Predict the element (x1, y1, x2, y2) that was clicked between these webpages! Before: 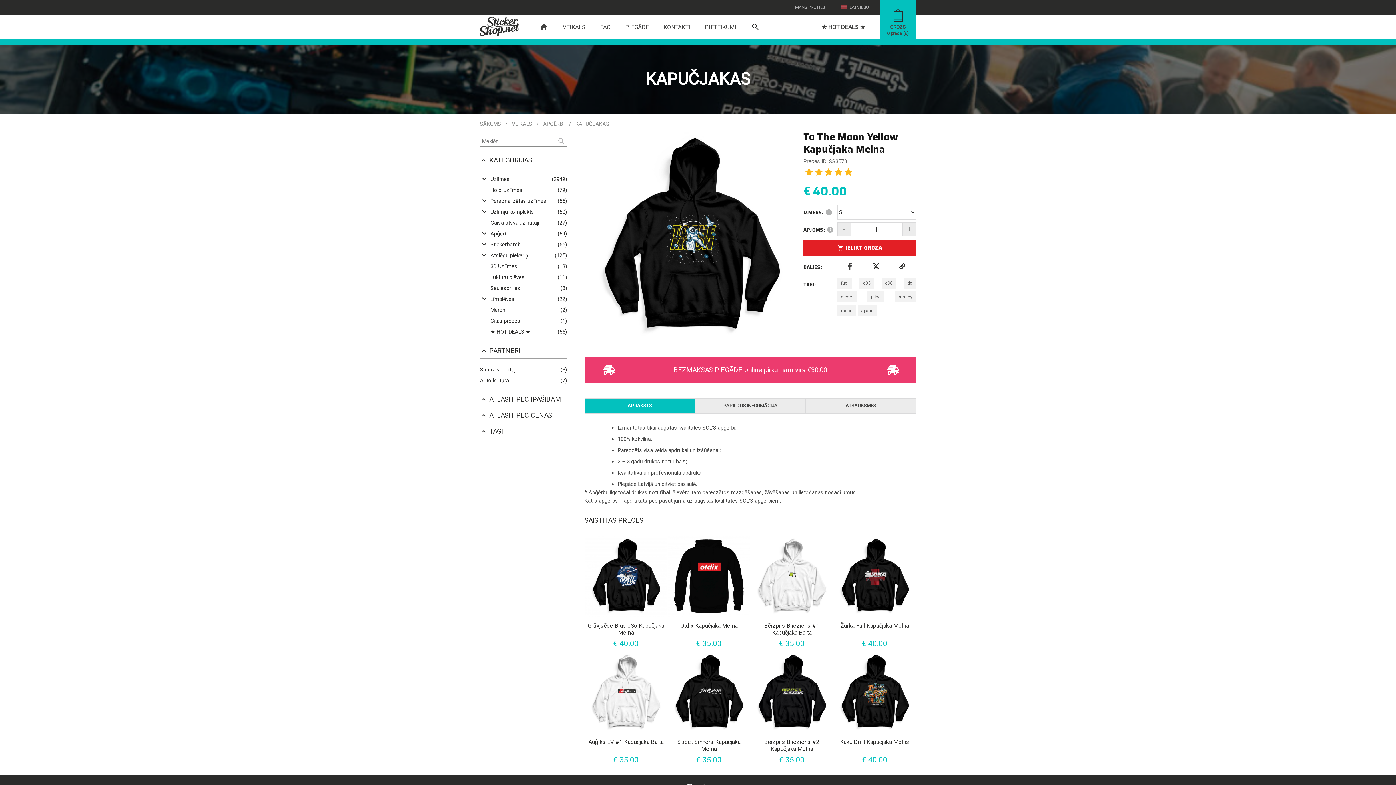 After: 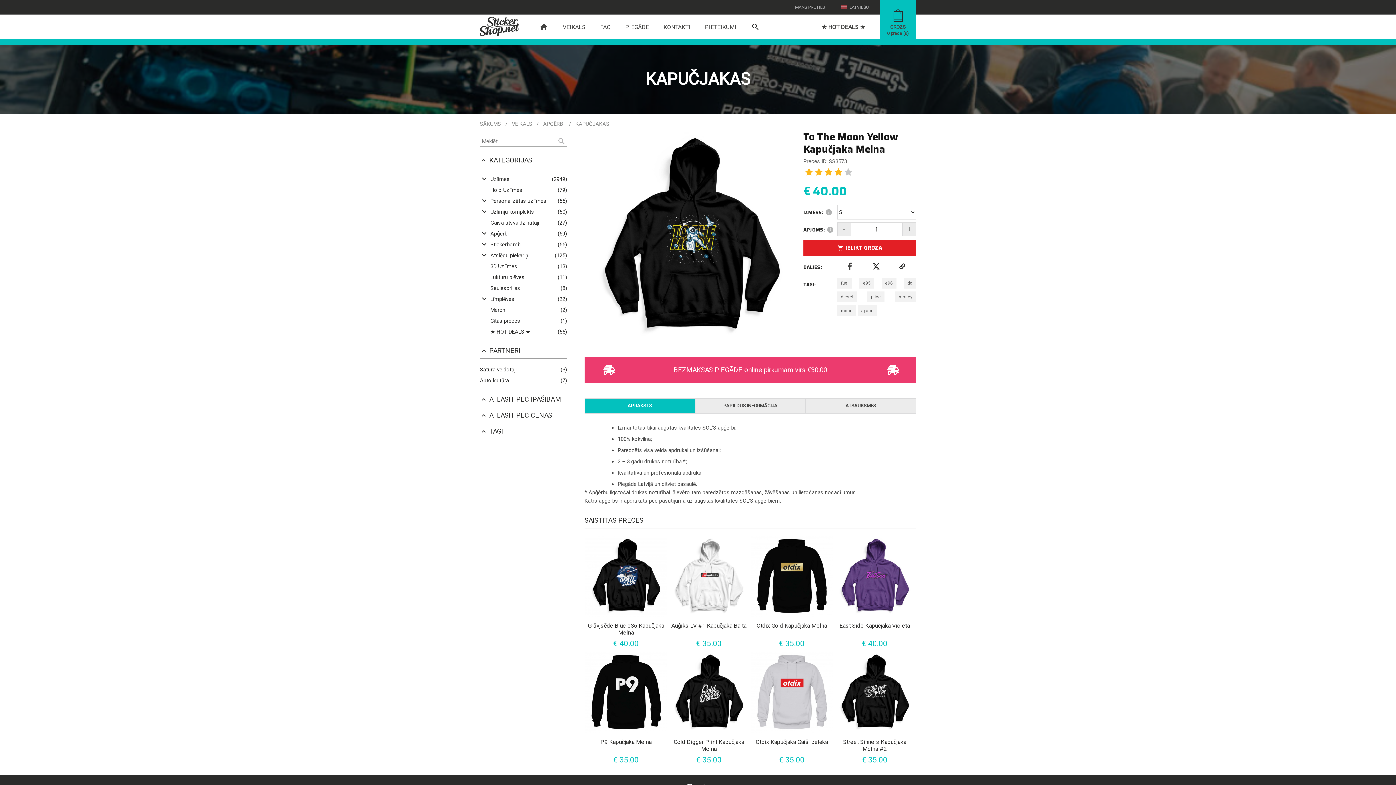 Action: bbox: (814, 168, 823, 176)